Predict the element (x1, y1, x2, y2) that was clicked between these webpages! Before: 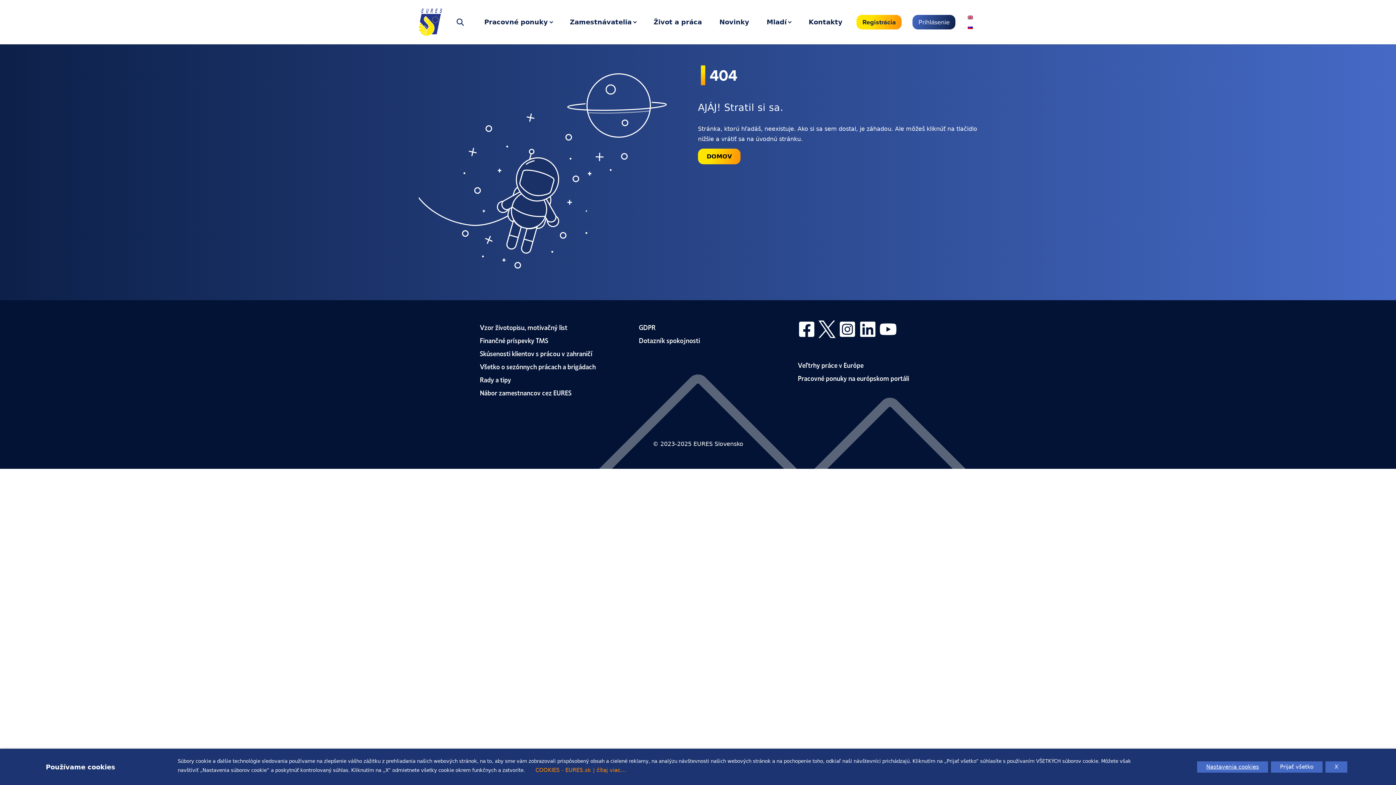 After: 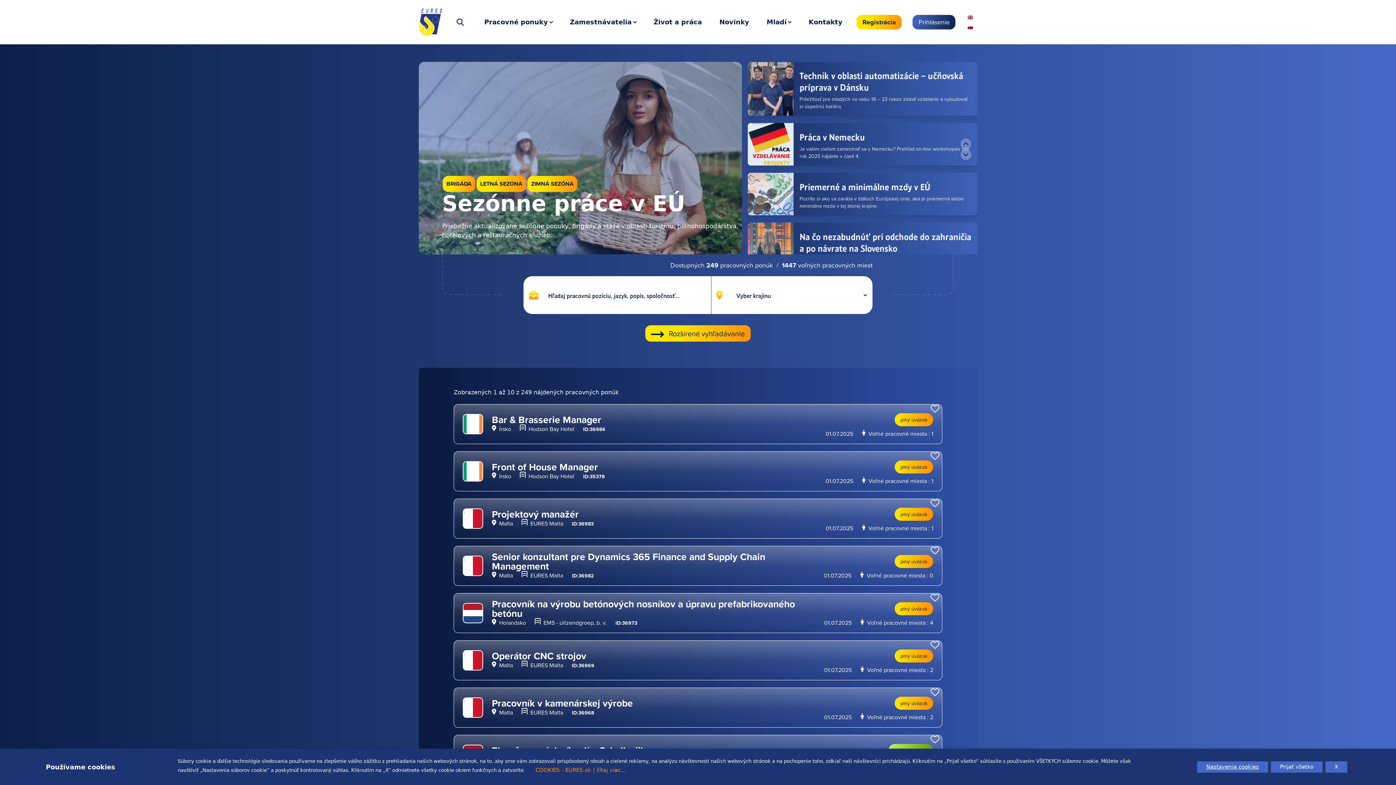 Action: bbox: (698, 148, 740, 164) label: DOMOV